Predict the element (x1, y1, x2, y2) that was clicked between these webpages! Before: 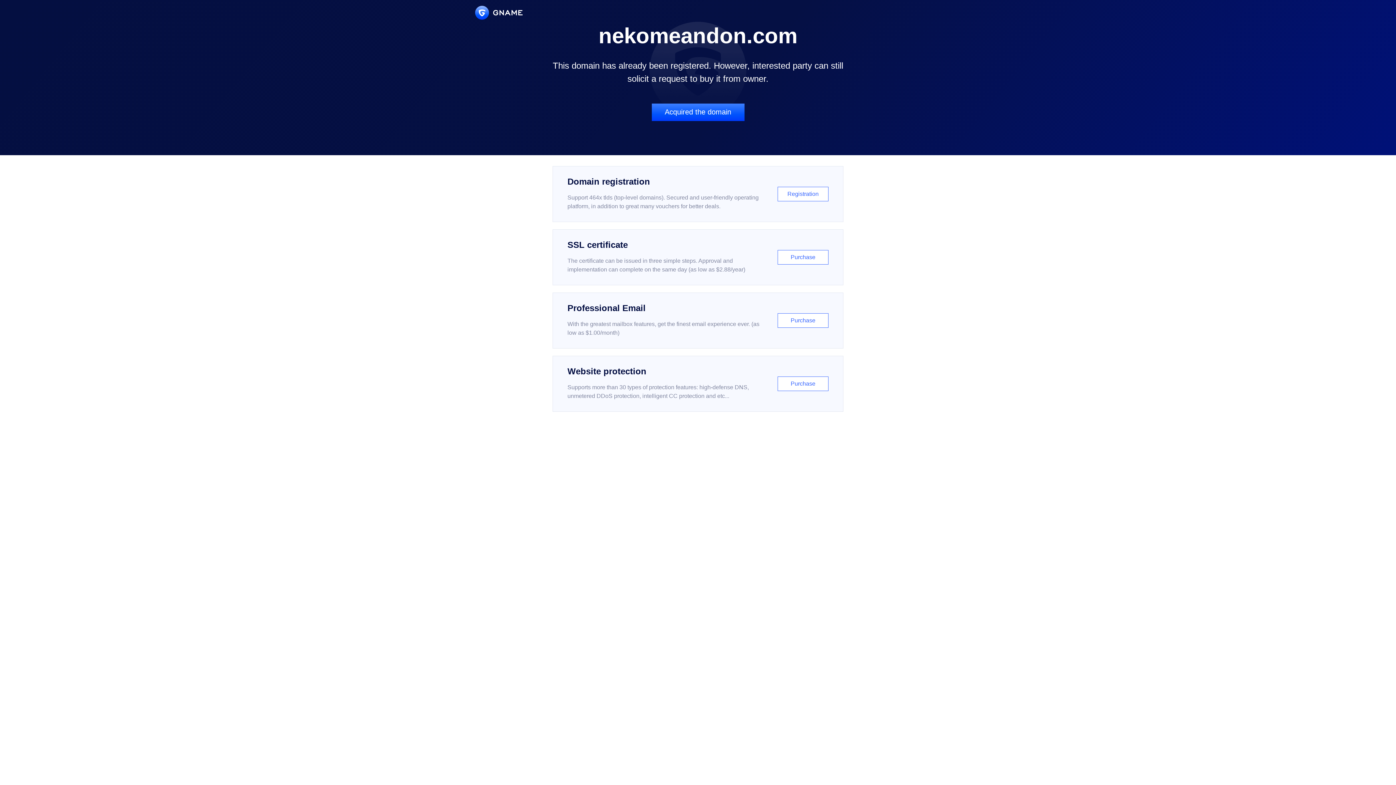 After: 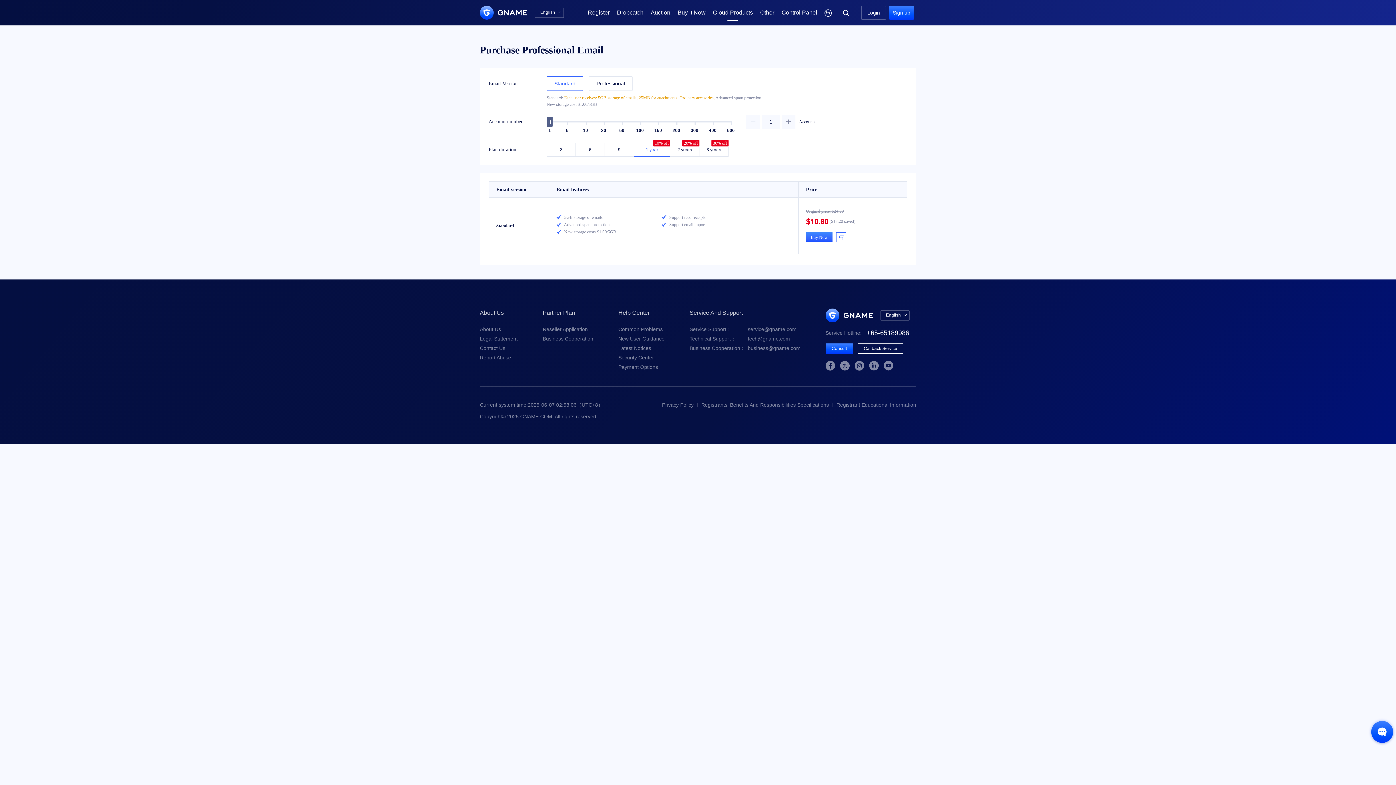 Action: bbox: (552, 292, 843, 348) label: Professional Email

With the greatest mailbox features, get the finest email experience ever. (as low as $1.00/month)

Purchase